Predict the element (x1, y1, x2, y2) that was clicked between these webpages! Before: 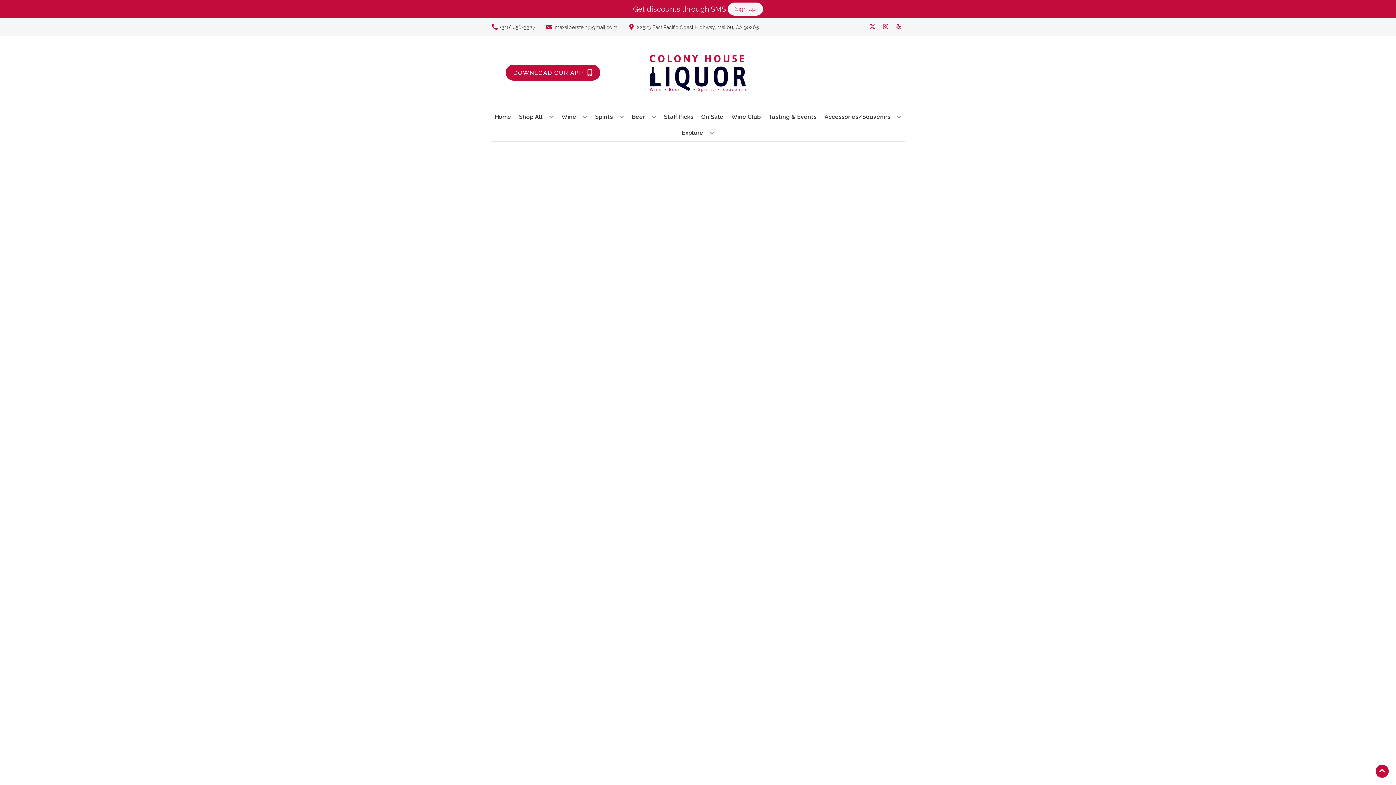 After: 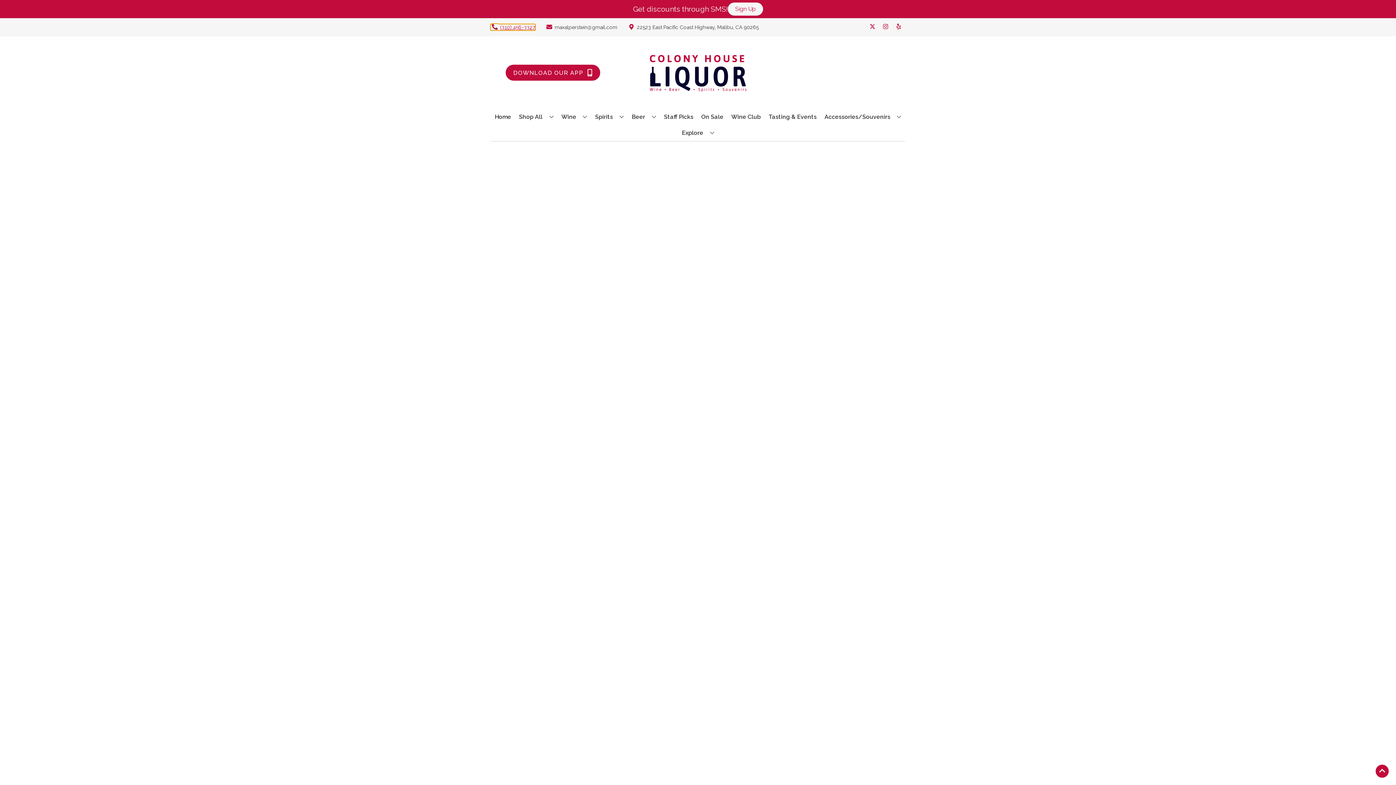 Action: label: Store number is (310) 456-3327 Clicking will open a link in a new tab bbox: (490, 24, 535, 30)